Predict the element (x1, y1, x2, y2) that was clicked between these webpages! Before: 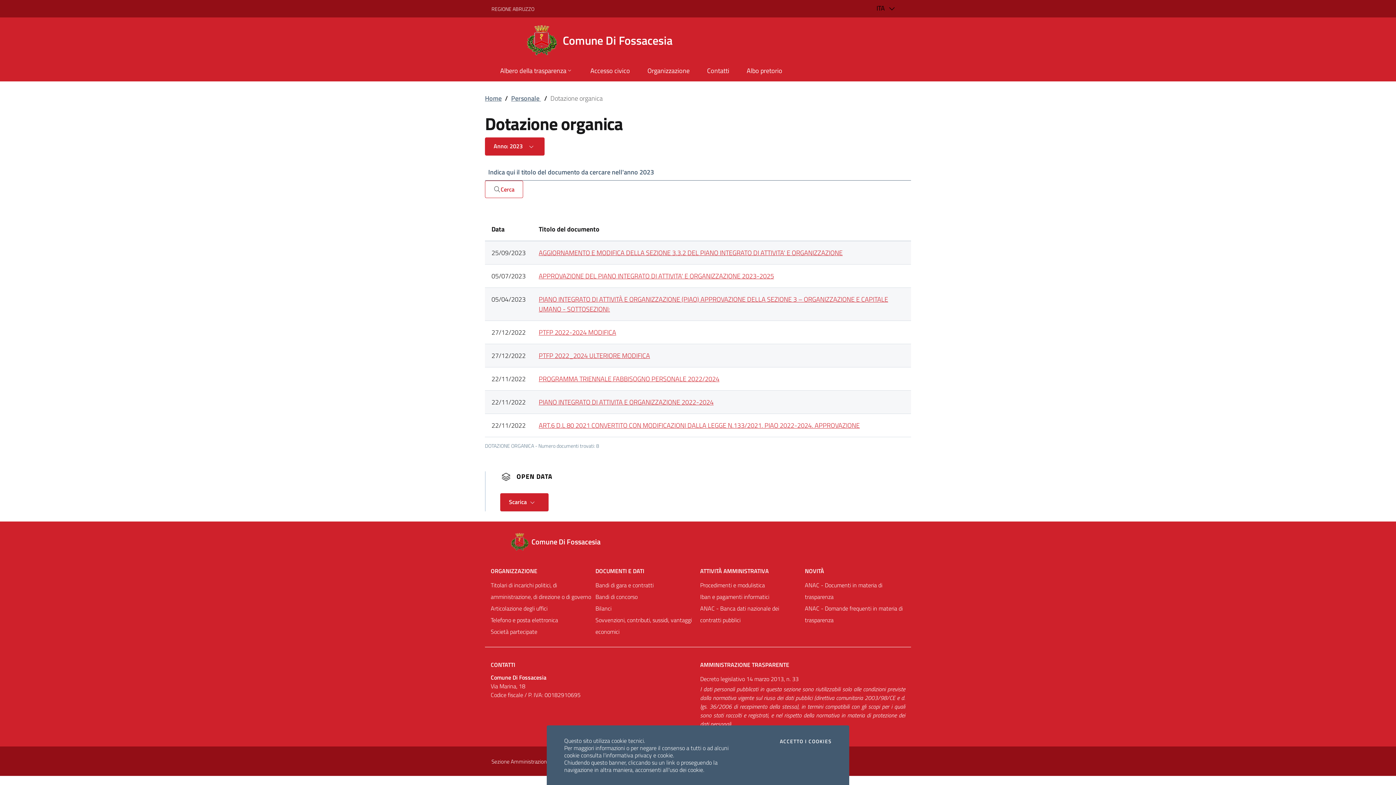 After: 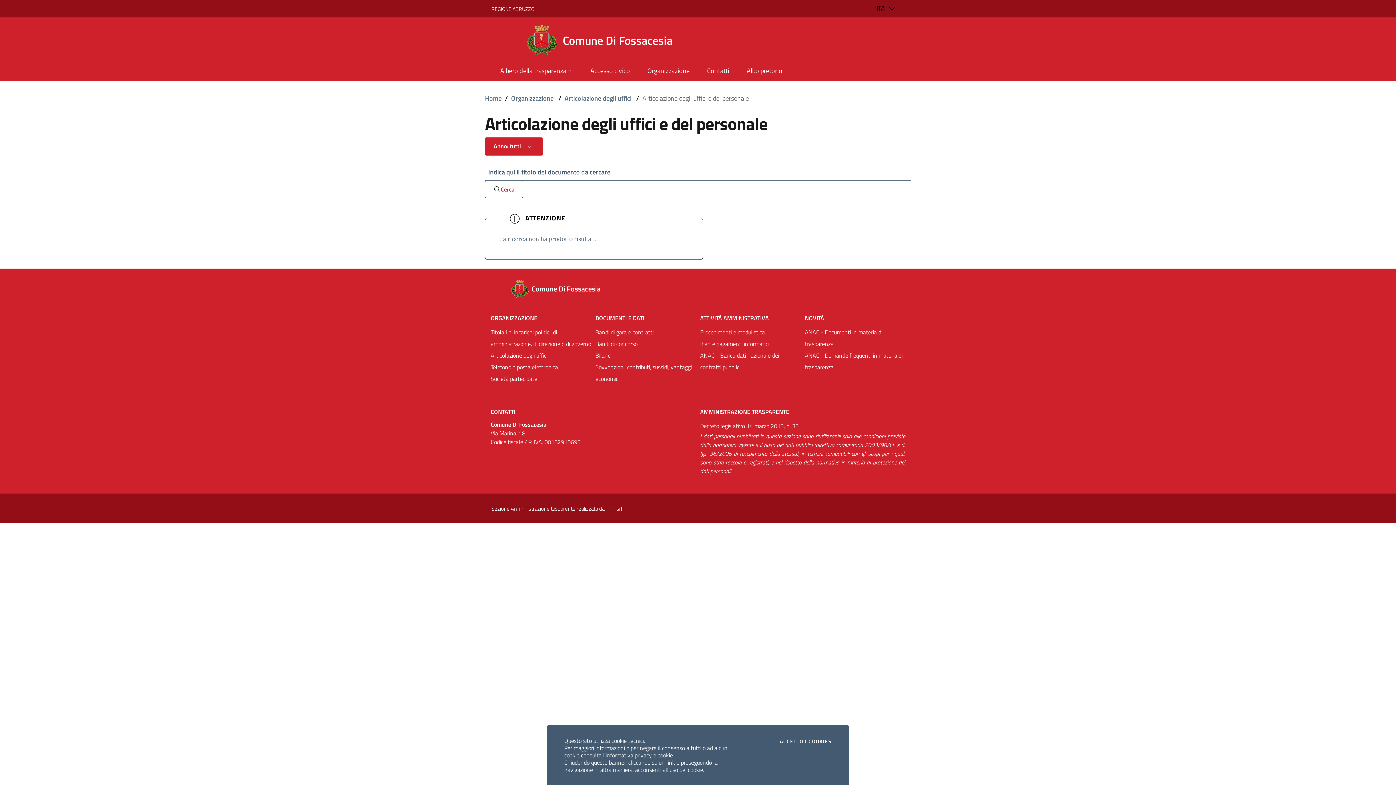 Action: bbox: (638, 61, 698, 81) label: Organizzazione